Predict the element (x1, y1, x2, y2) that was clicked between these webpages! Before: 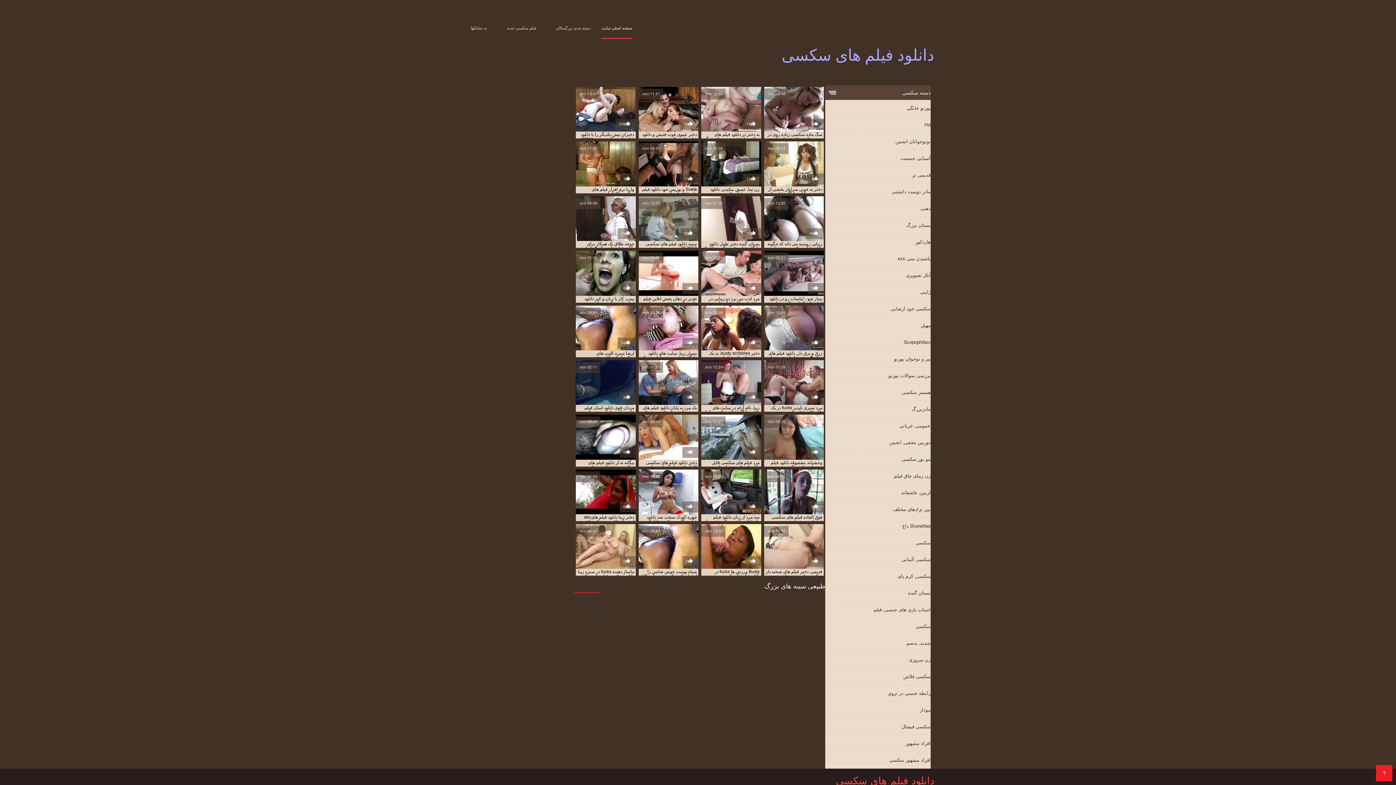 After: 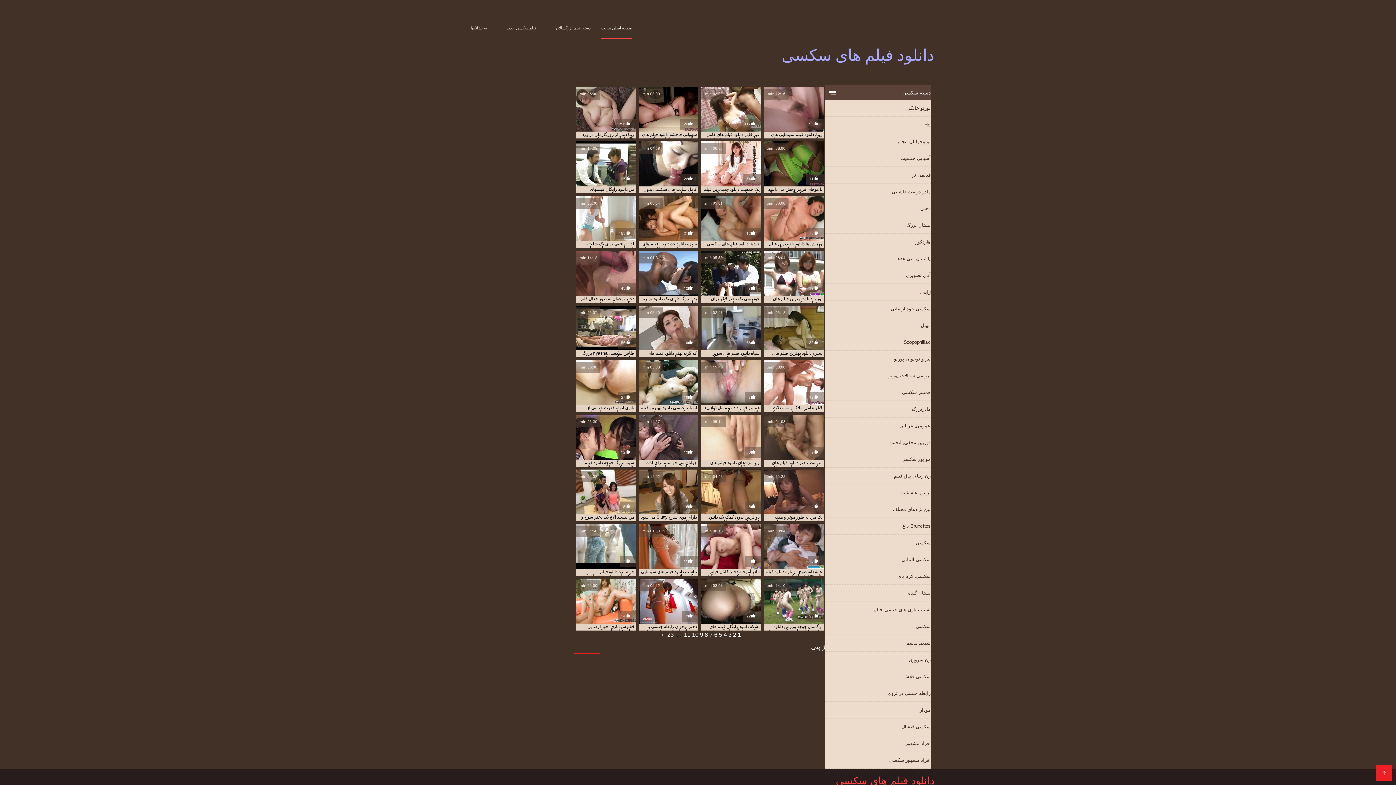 Action: bbox: (825, 284, 930, 300) label: ژاپنی